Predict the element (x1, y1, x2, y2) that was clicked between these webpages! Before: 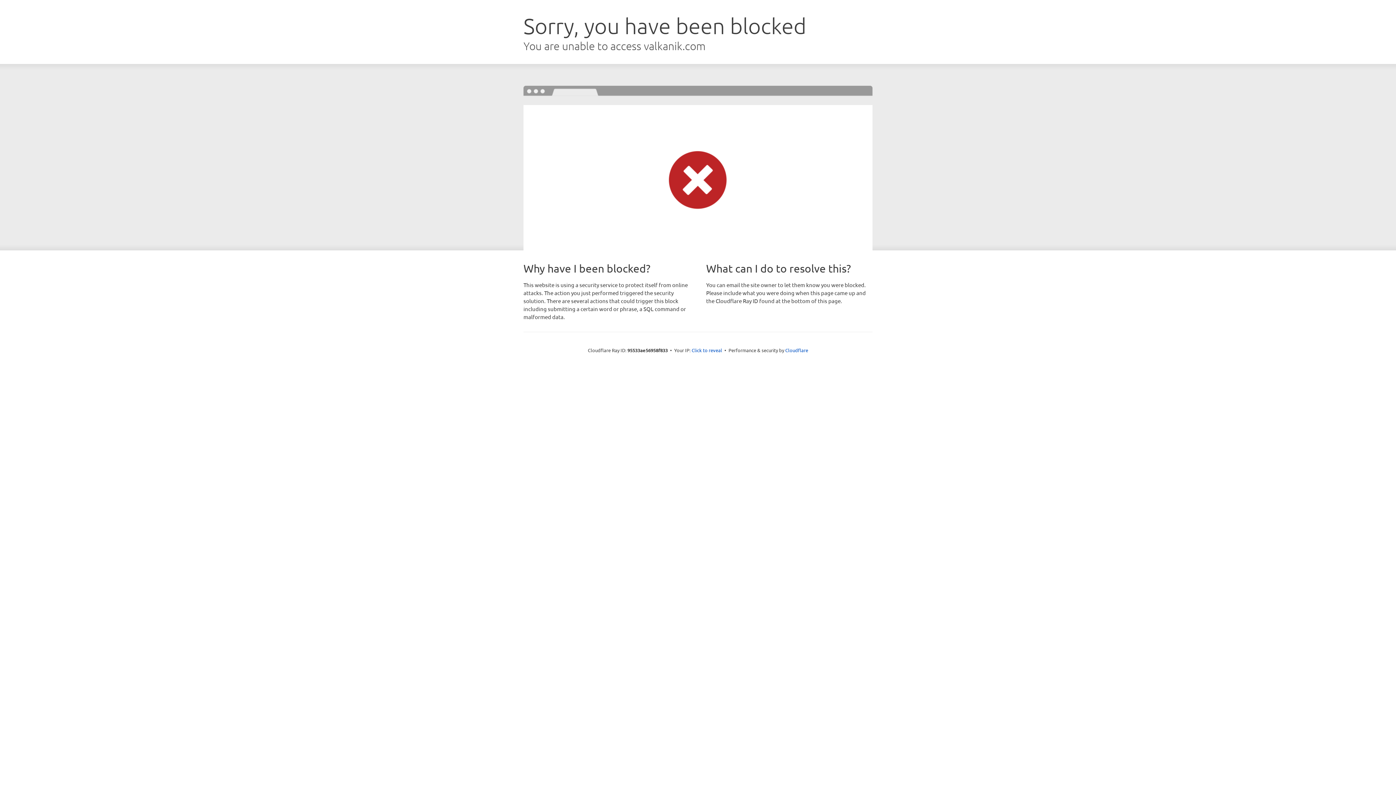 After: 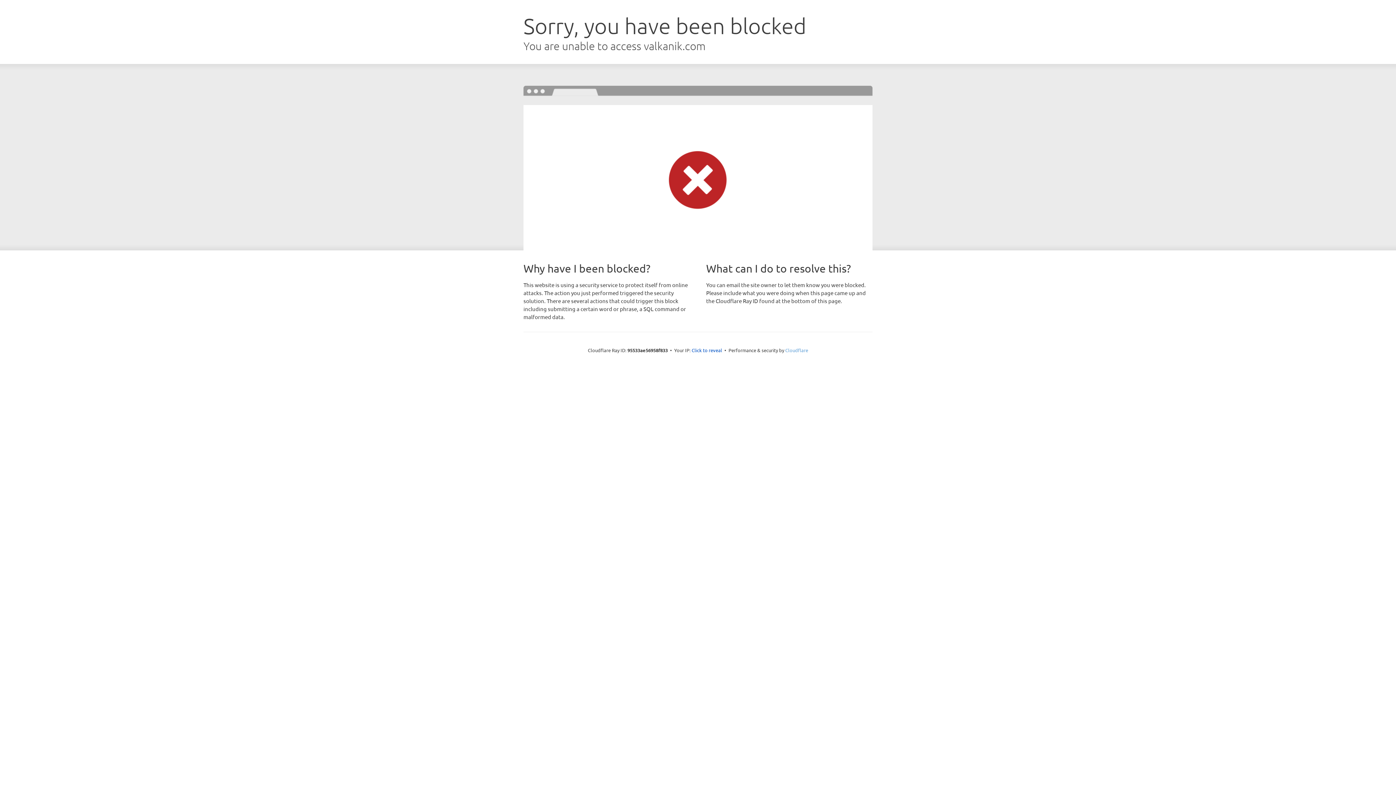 Action: bbox: (785, 347, 808, 353) label: Cloudflare